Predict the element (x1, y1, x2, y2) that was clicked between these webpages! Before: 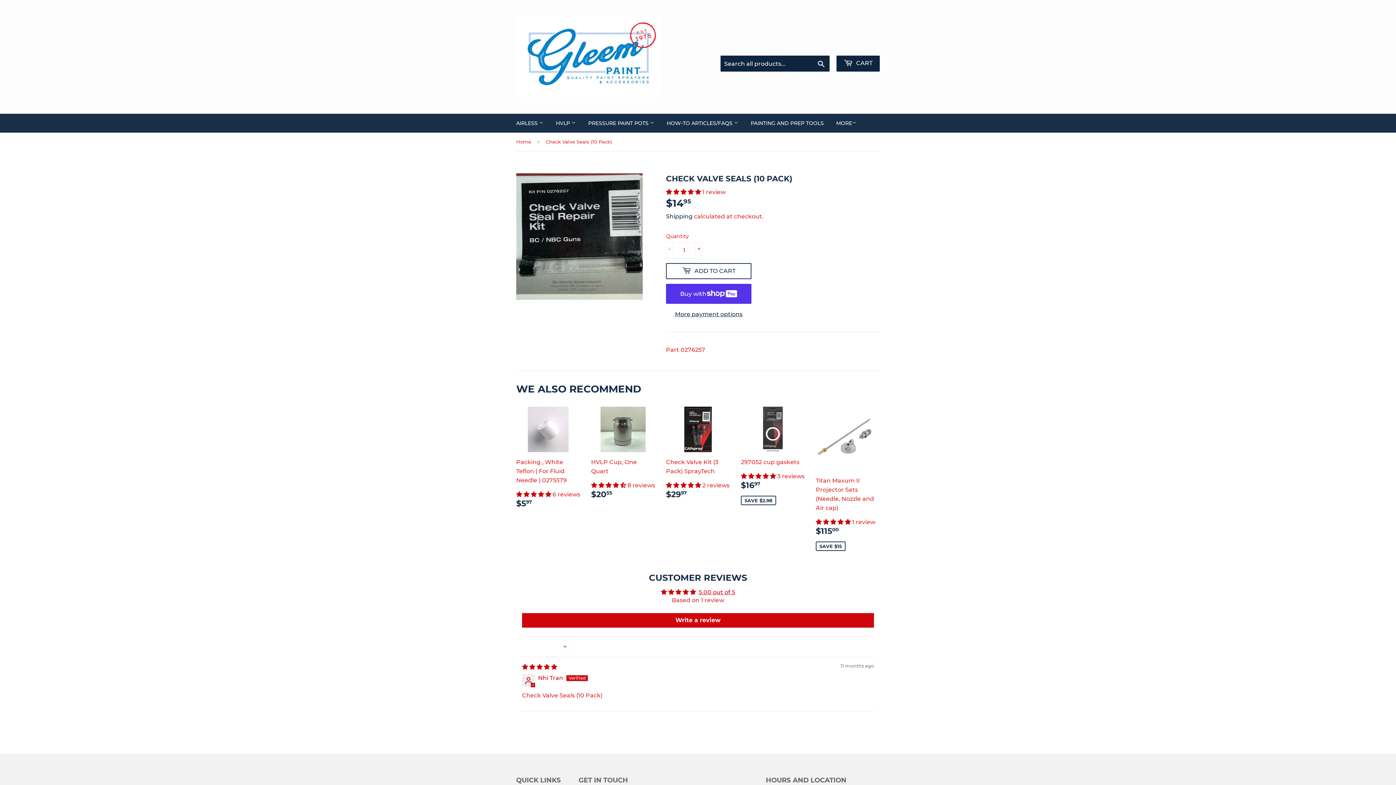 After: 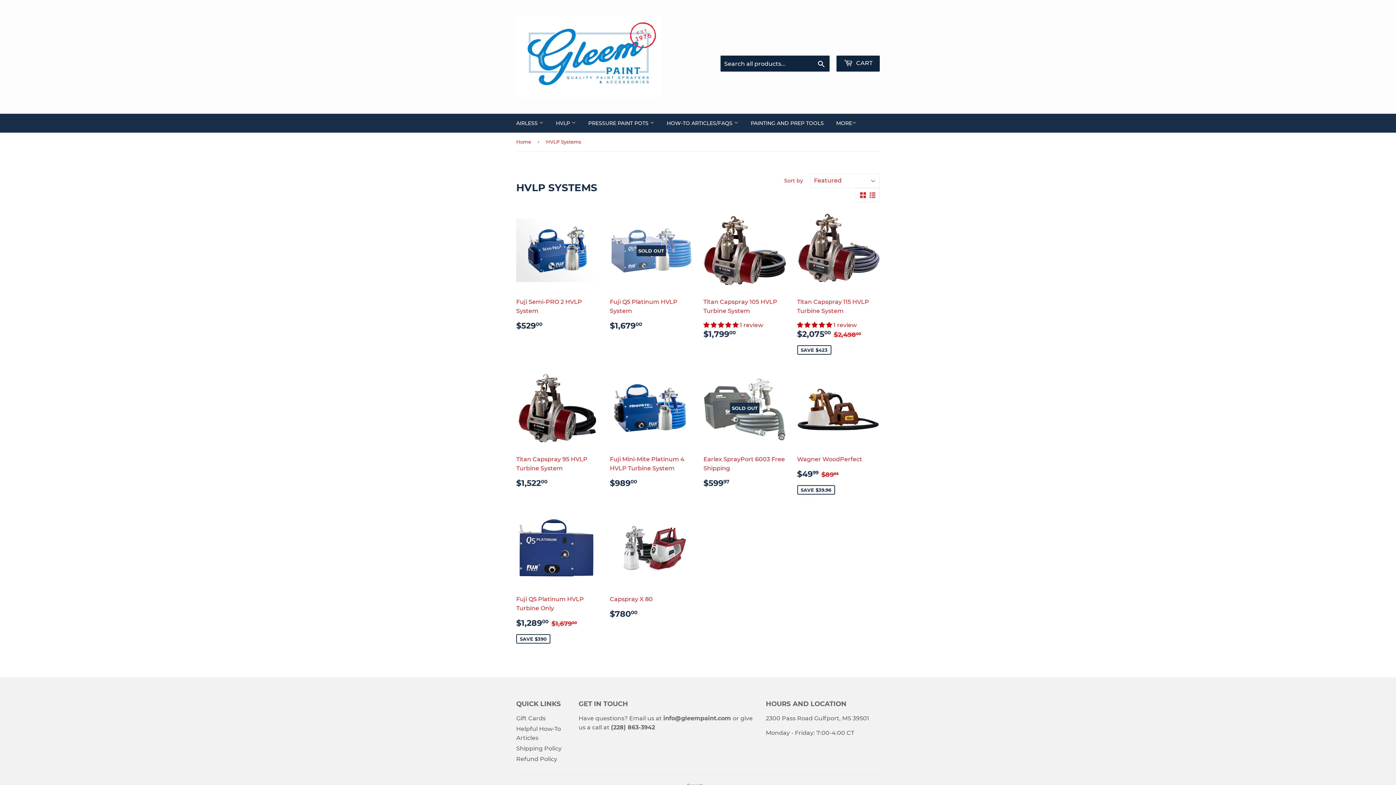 Action: bbox: (550, 113, 581, 132) label: HVLP 